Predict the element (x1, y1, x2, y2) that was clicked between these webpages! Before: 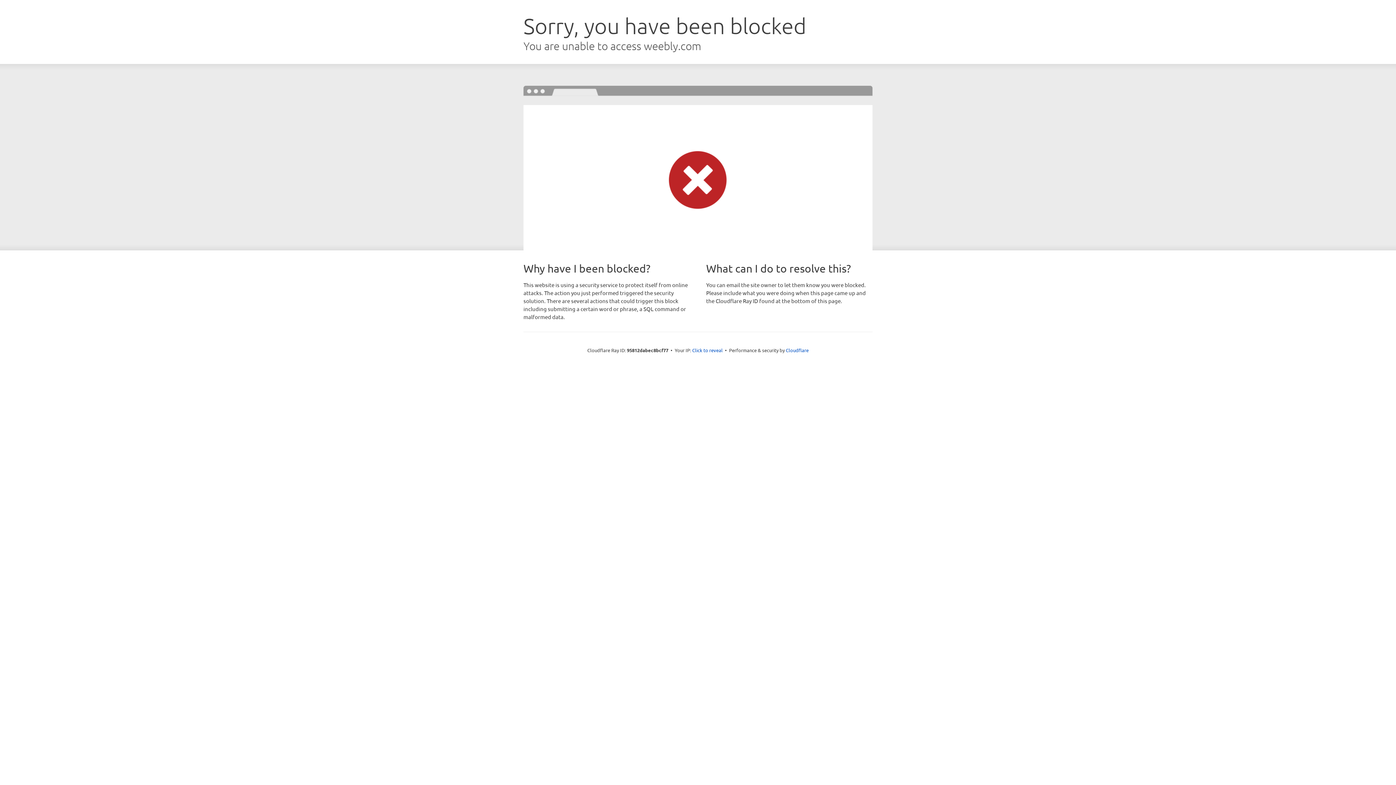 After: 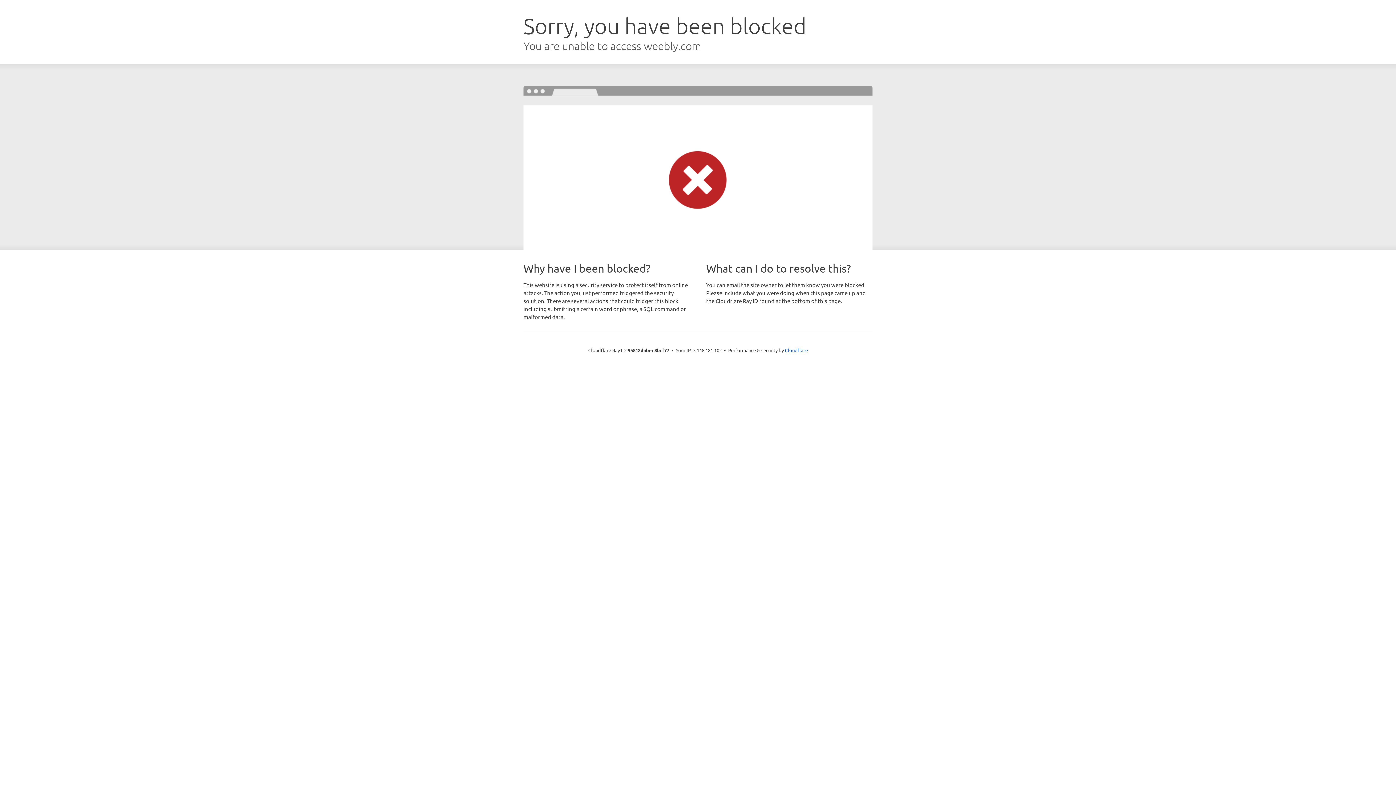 Action: label: Click to reveal bbox: (692, 346, 722, 353)